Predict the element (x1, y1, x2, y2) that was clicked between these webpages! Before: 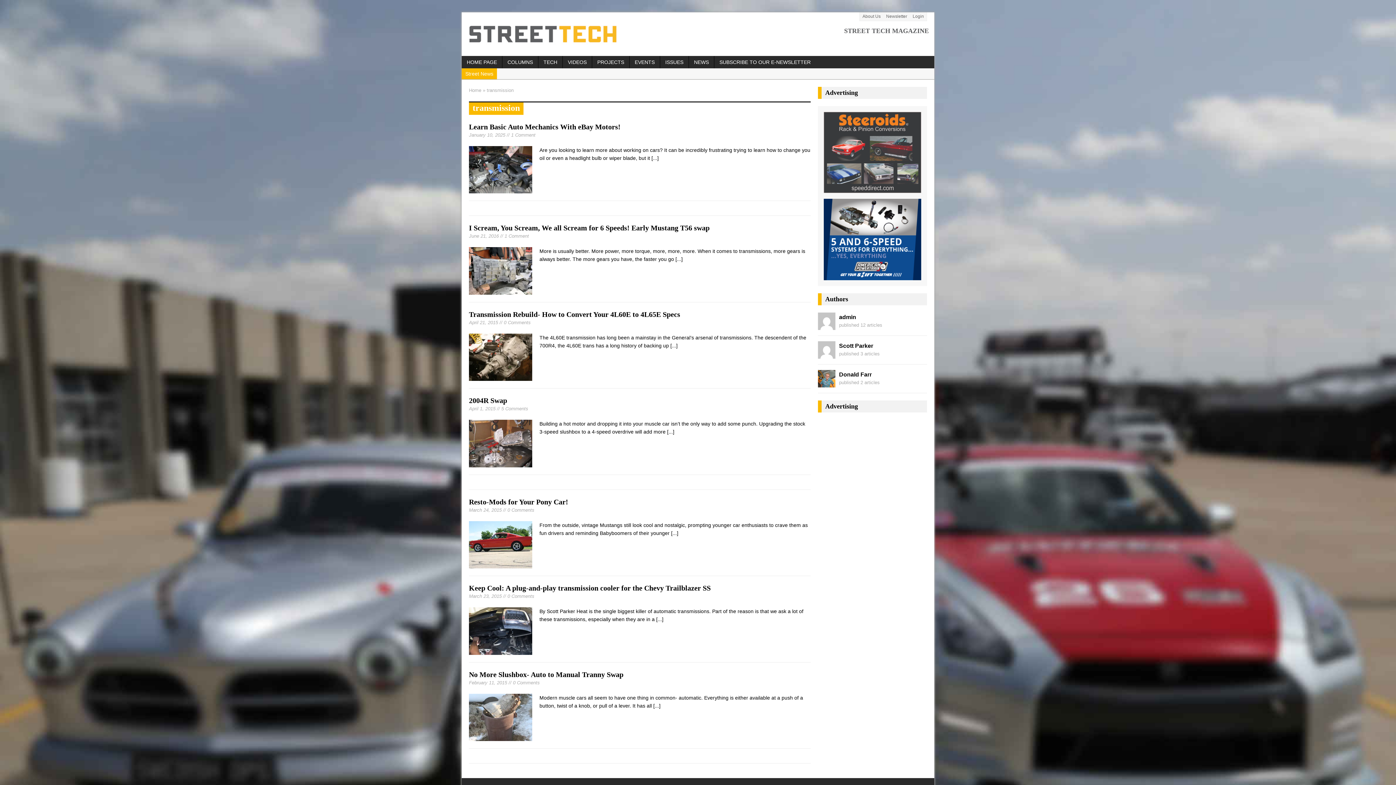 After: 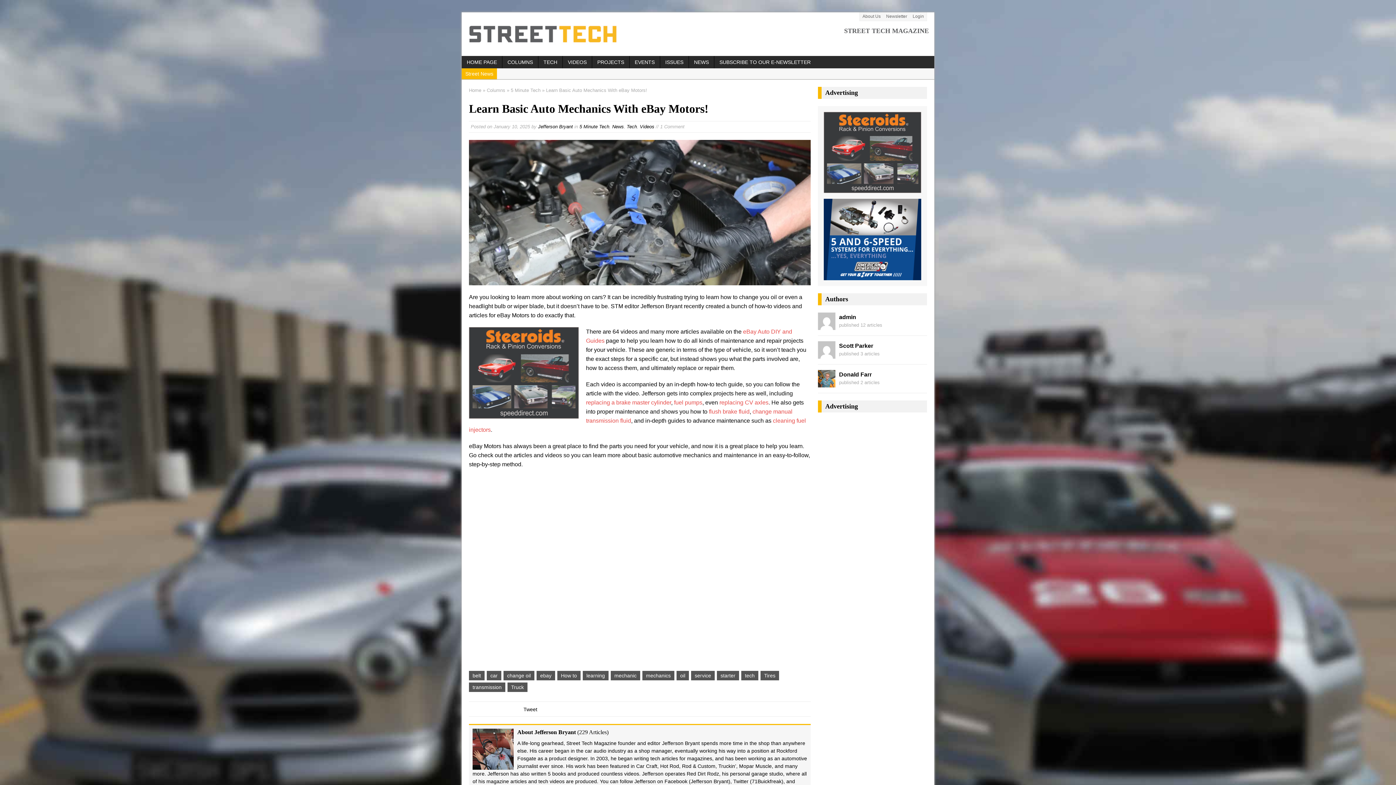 Action: label: [...] bbox: (651, 155, 658, 160)